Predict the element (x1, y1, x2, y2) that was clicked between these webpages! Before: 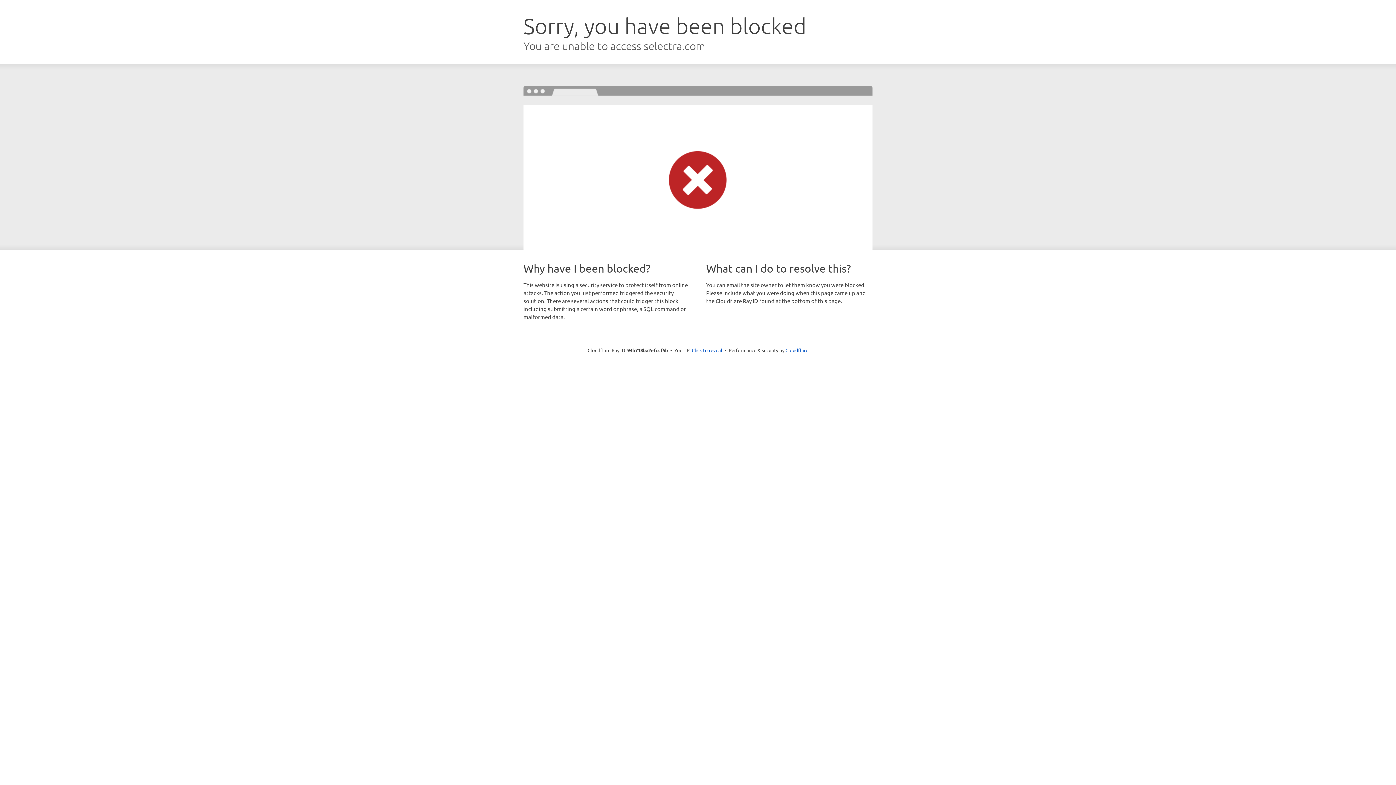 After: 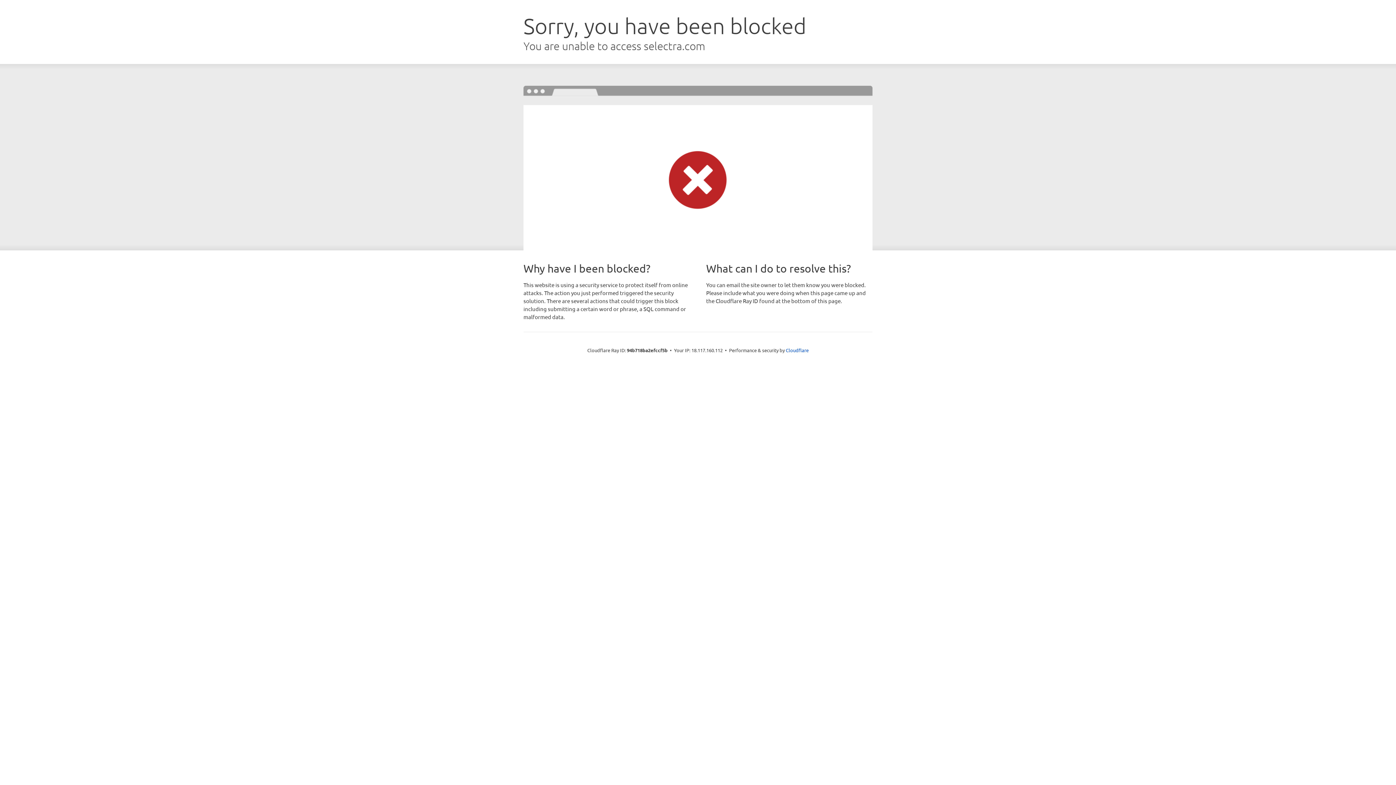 Action: label: Click to reveal bbox: (692, 346, 722, 353)